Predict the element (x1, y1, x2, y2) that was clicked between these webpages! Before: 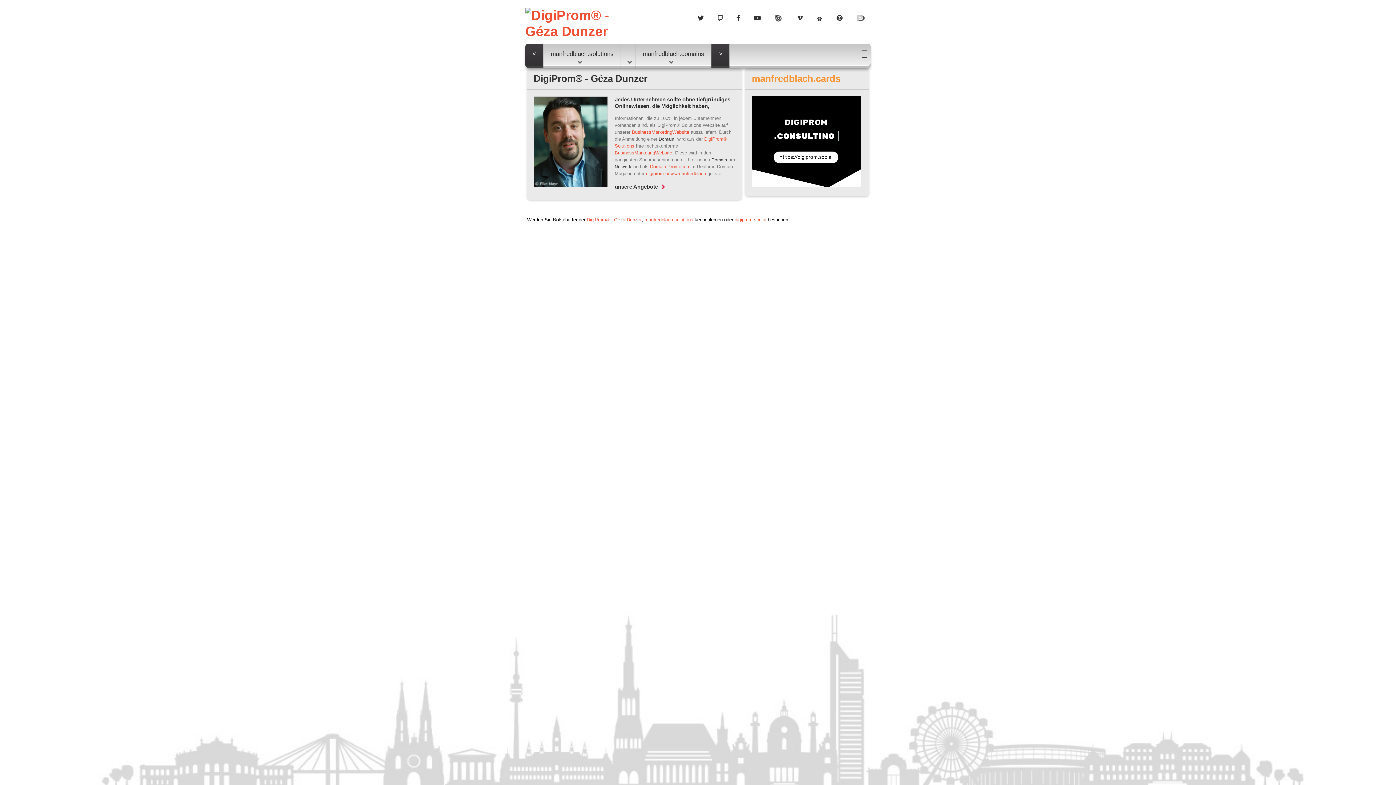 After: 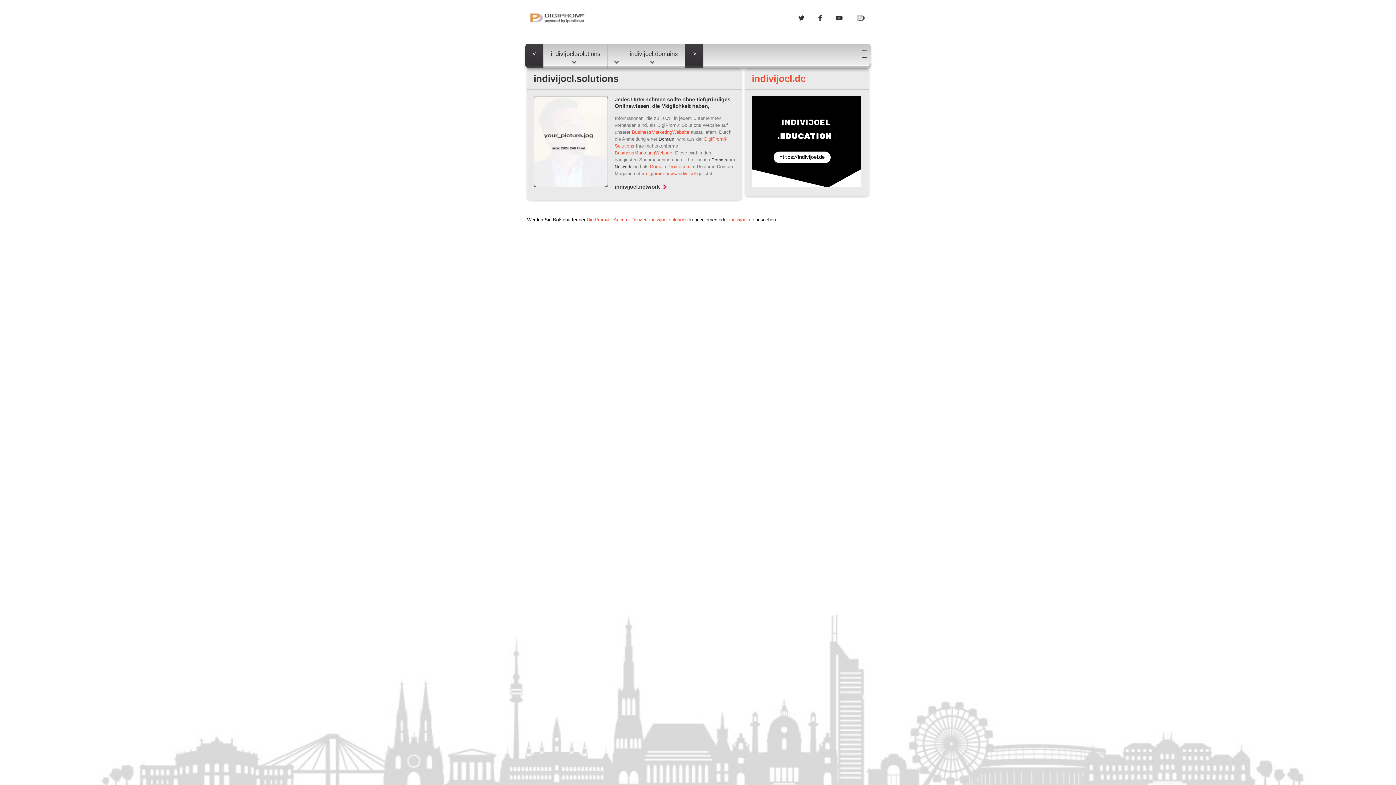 Action: bbox: (632, 129, 689, 134) label: BusinessMarketingWebsite